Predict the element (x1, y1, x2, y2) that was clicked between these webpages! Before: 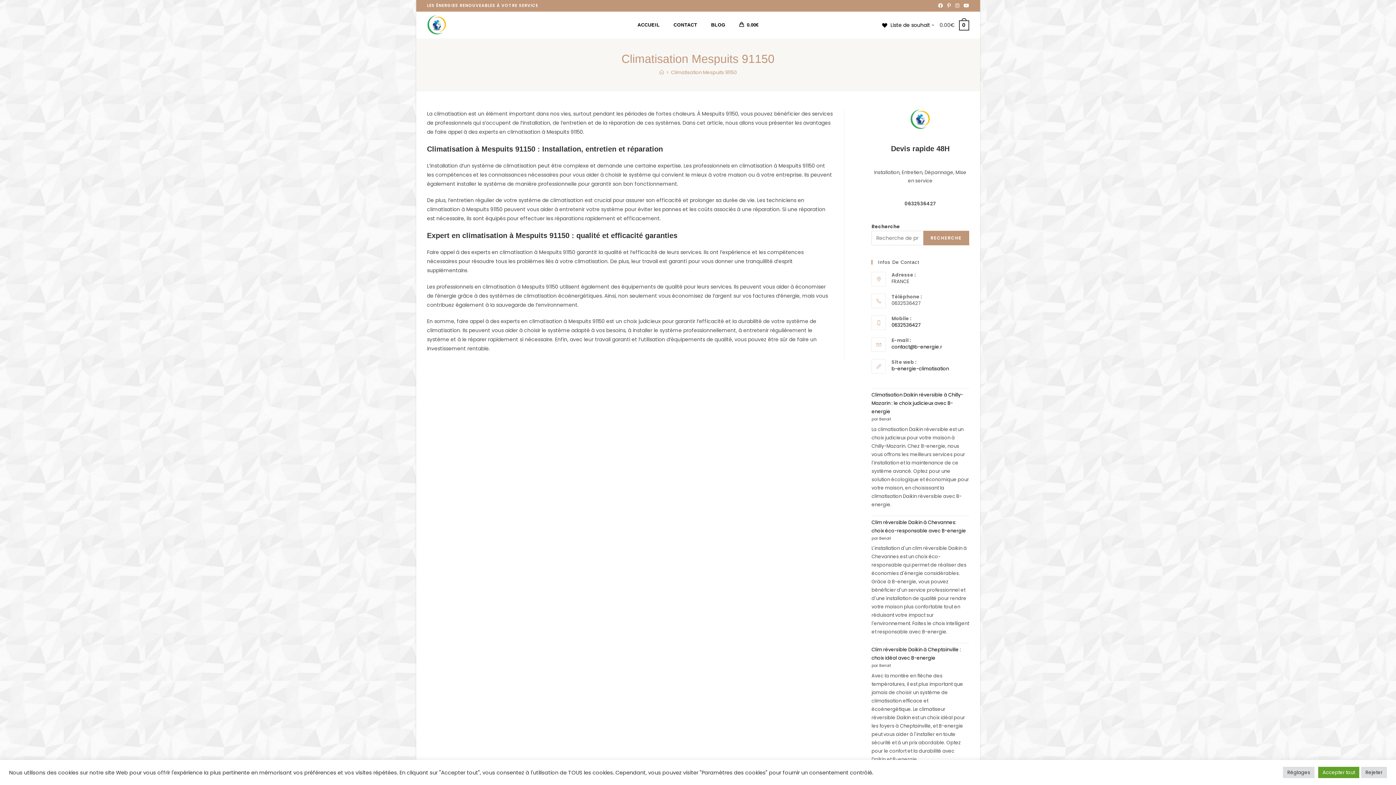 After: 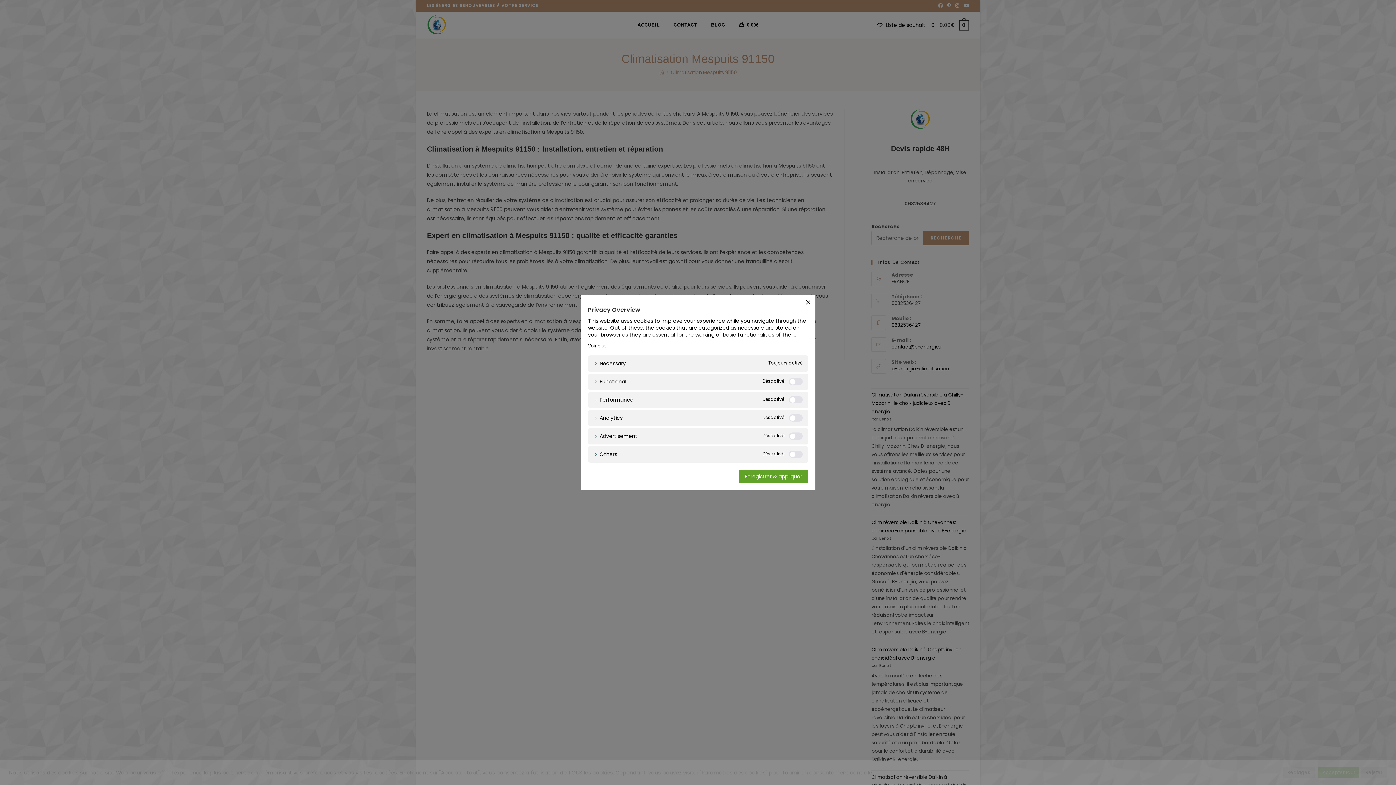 Action: label: Réglages bbox: (1283, 767, 1314, 778)